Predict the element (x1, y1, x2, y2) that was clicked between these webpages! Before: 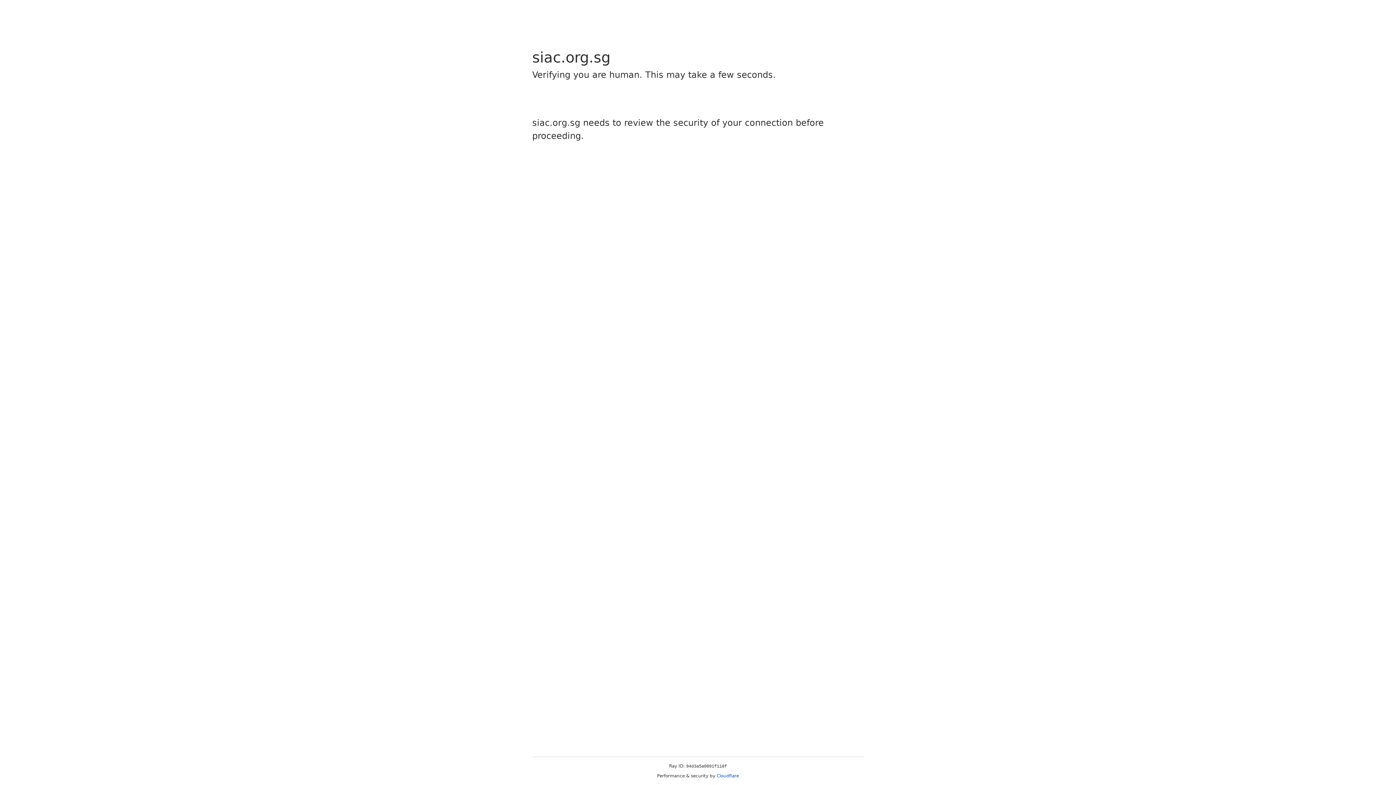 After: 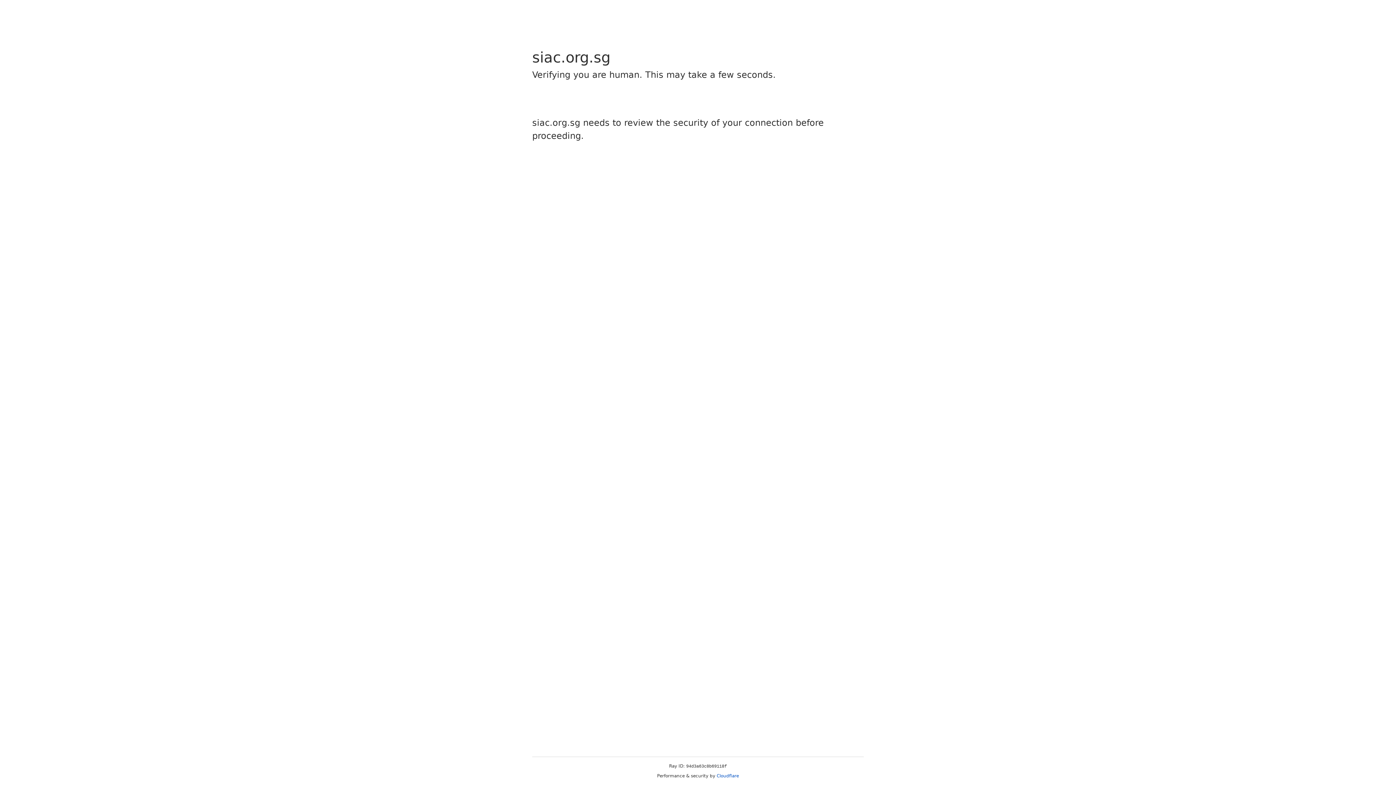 Action: bbox: (716, 773, 739, 778) label: Cloudflare